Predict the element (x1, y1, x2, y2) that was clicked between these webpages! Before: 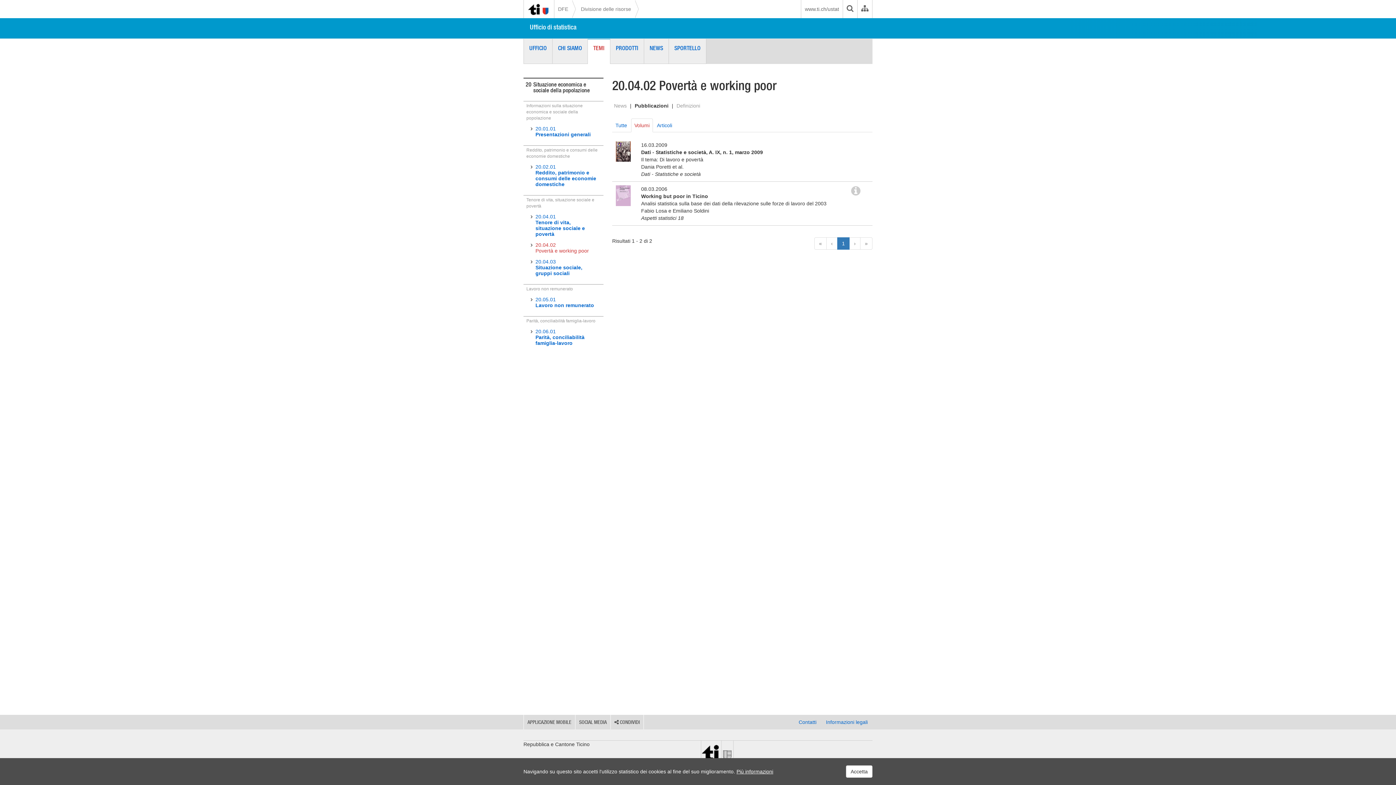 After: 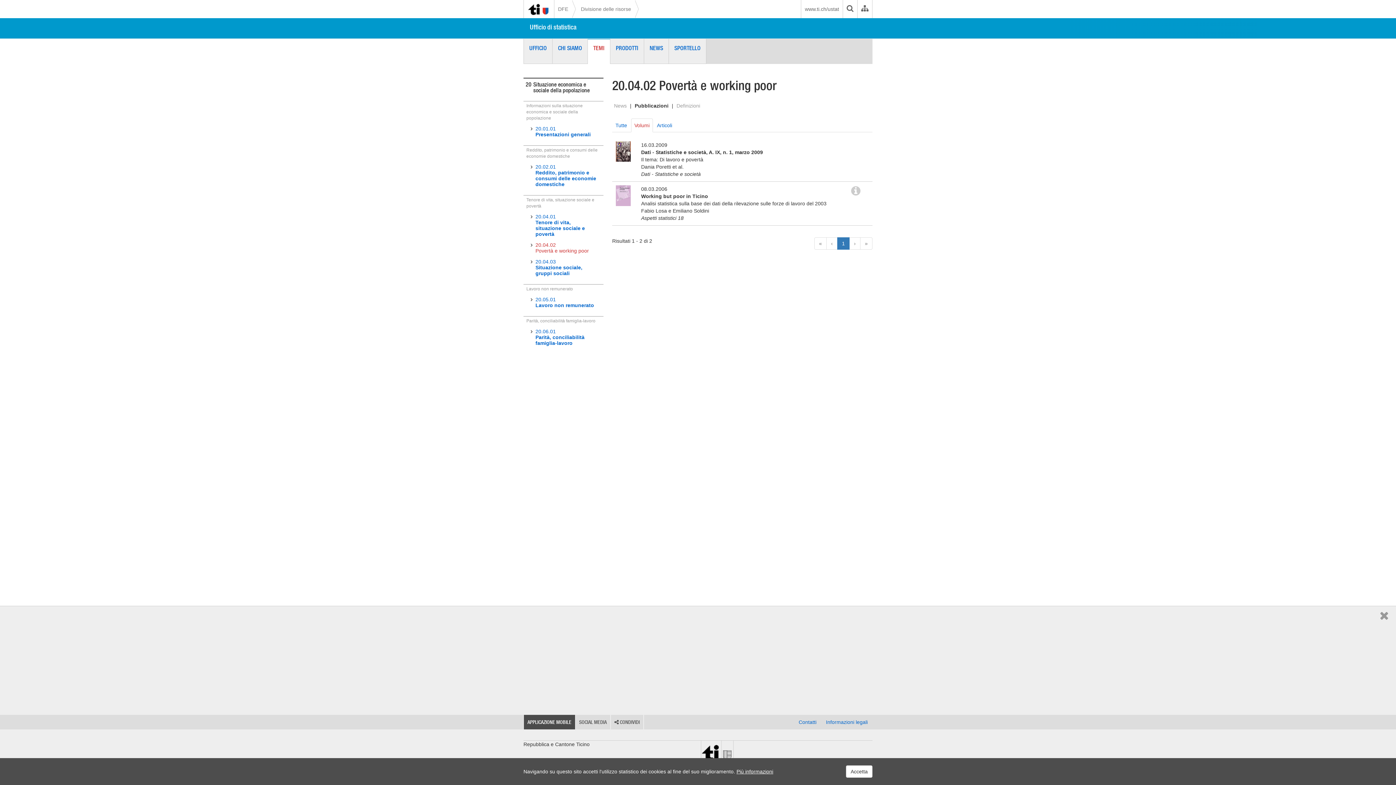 Action: bbox: (524, 715, 575, 729) label: APPLICAZIONE MOBILE